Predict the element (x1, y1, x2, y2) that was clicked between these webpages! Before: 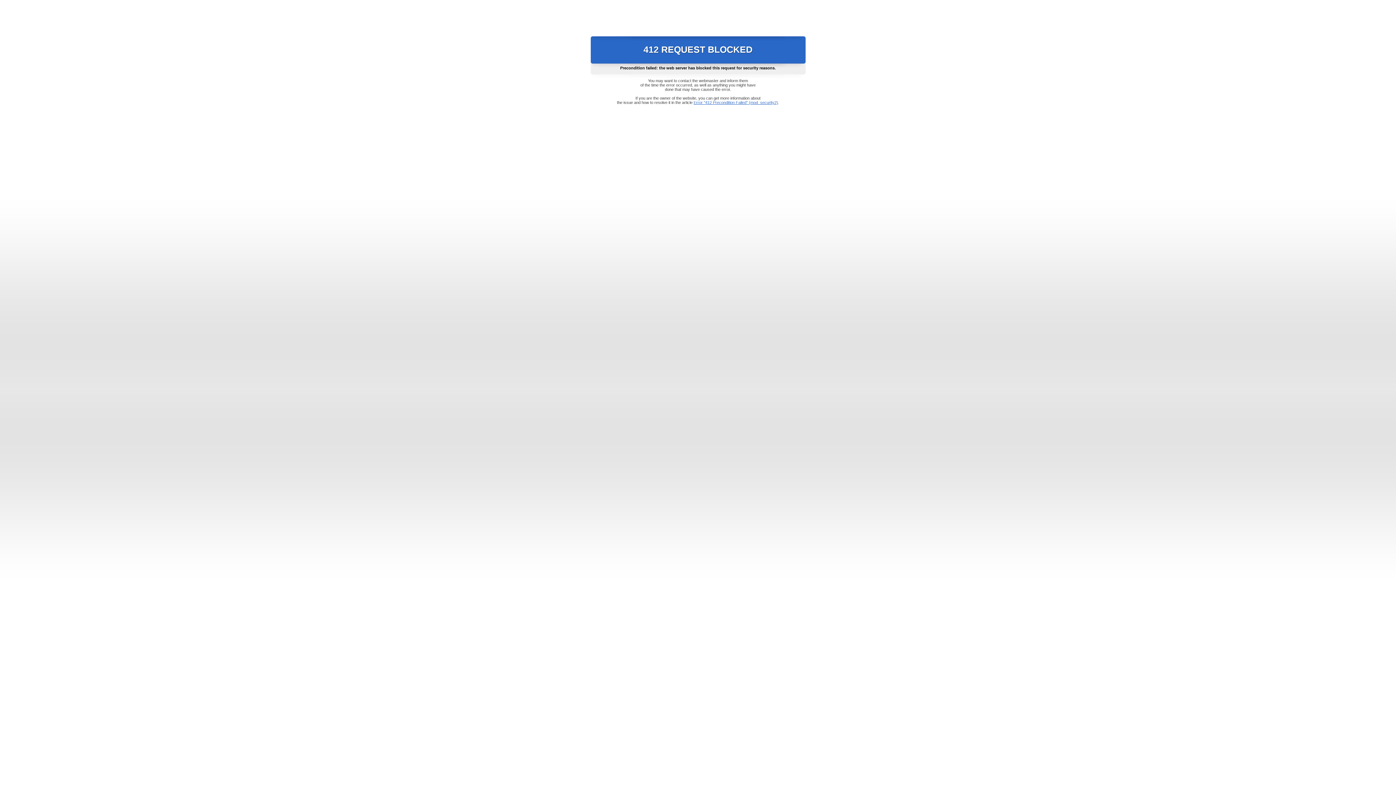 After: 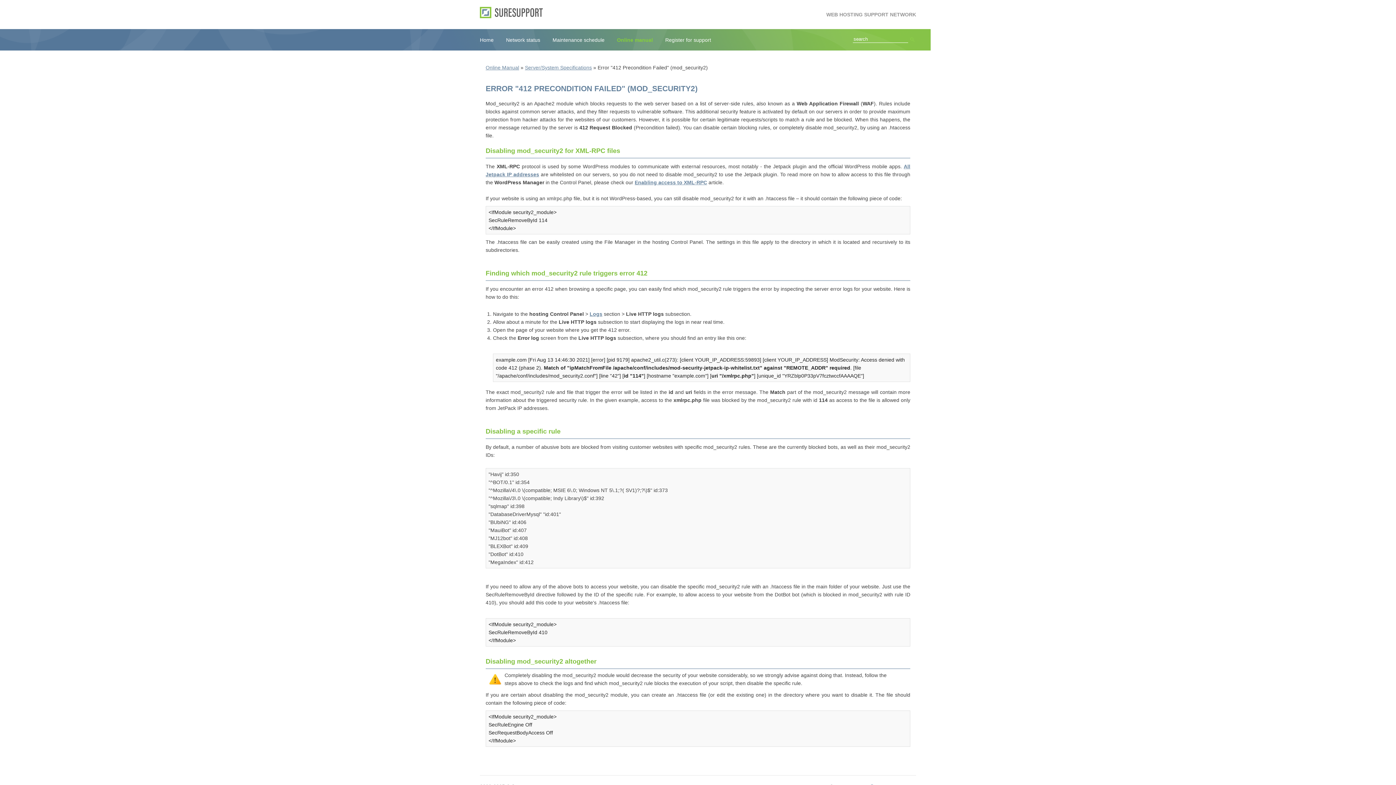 Action: bbox: (693, 100, 778, 104) label: Error "412 Precondition Failed" (mod_security2)